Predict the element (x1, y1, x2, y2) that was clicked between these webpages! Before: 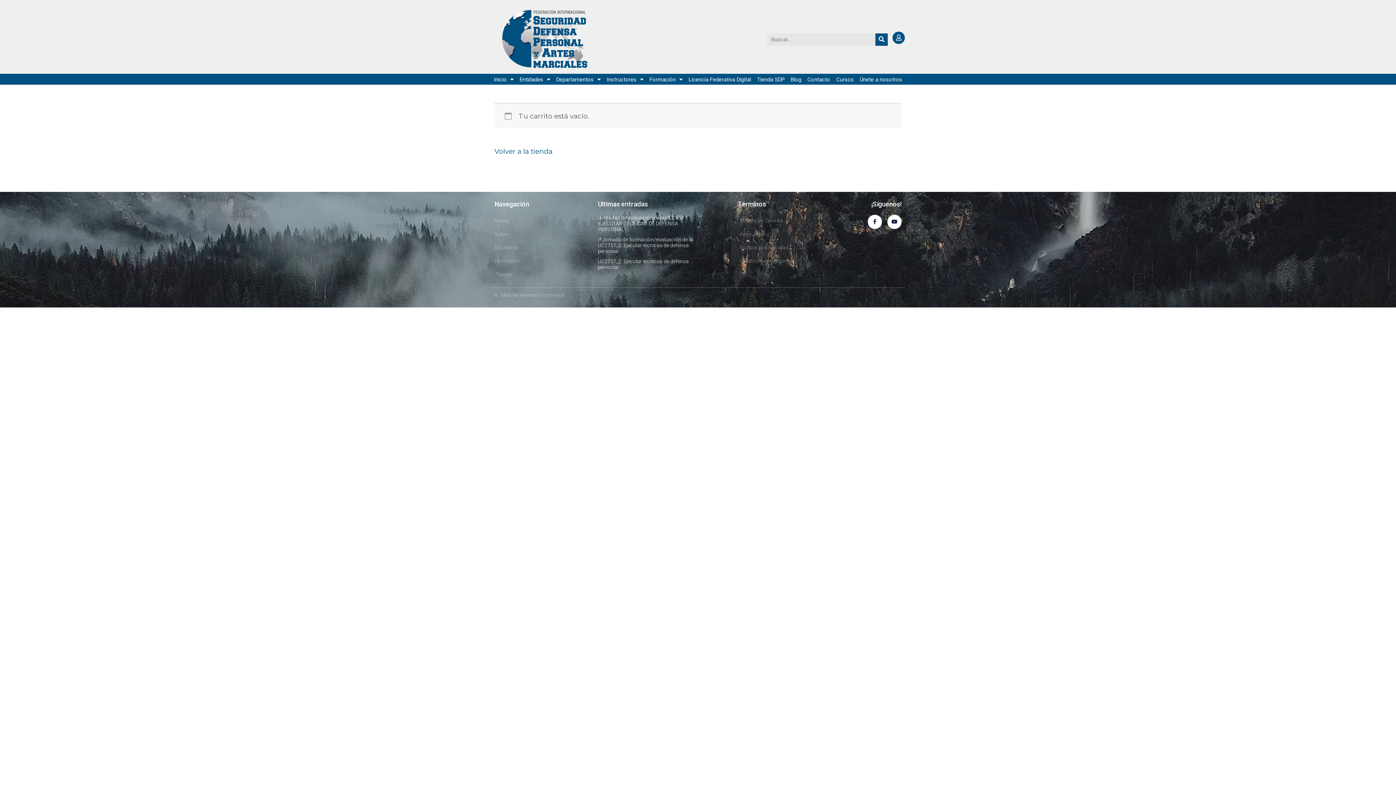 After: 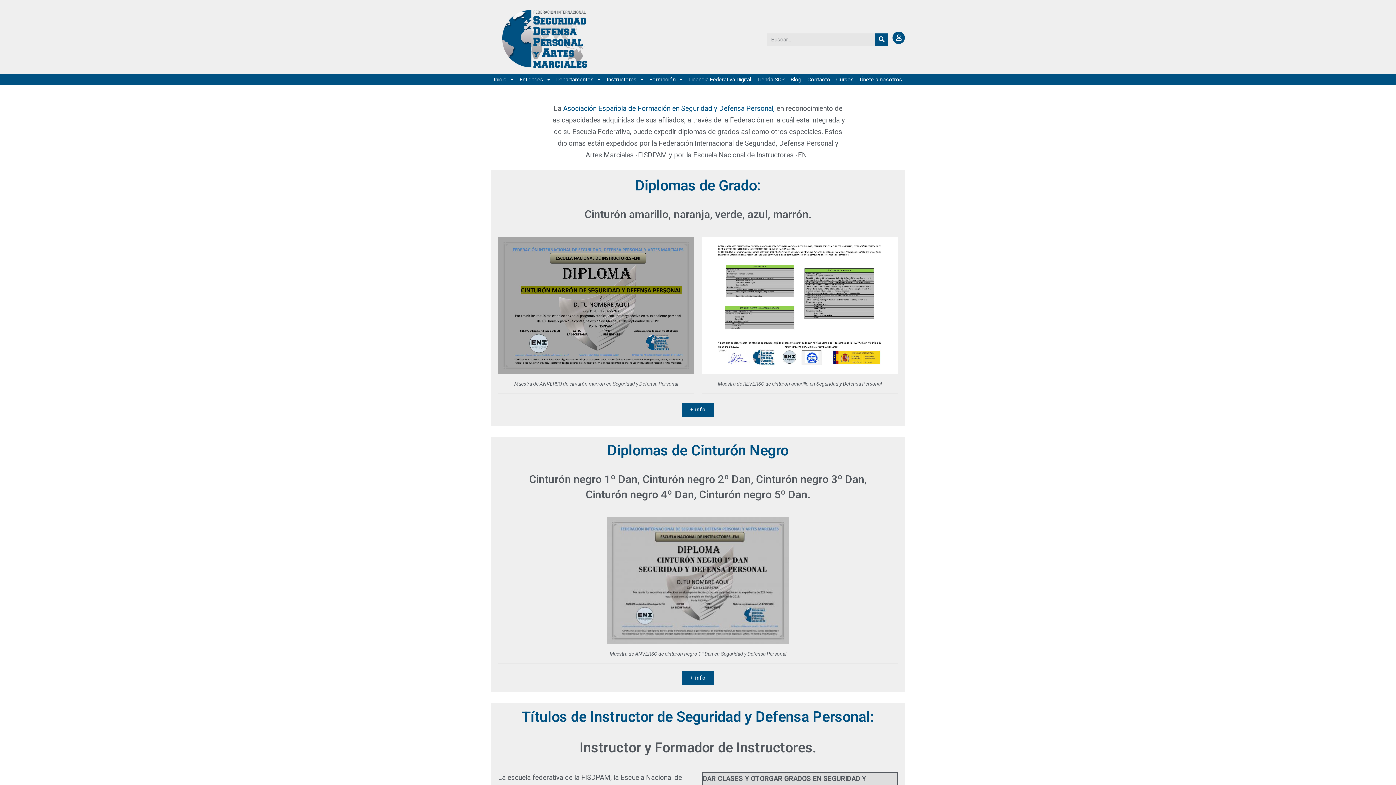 Action: bbox: (494, 255, 590, 266) label: Formación